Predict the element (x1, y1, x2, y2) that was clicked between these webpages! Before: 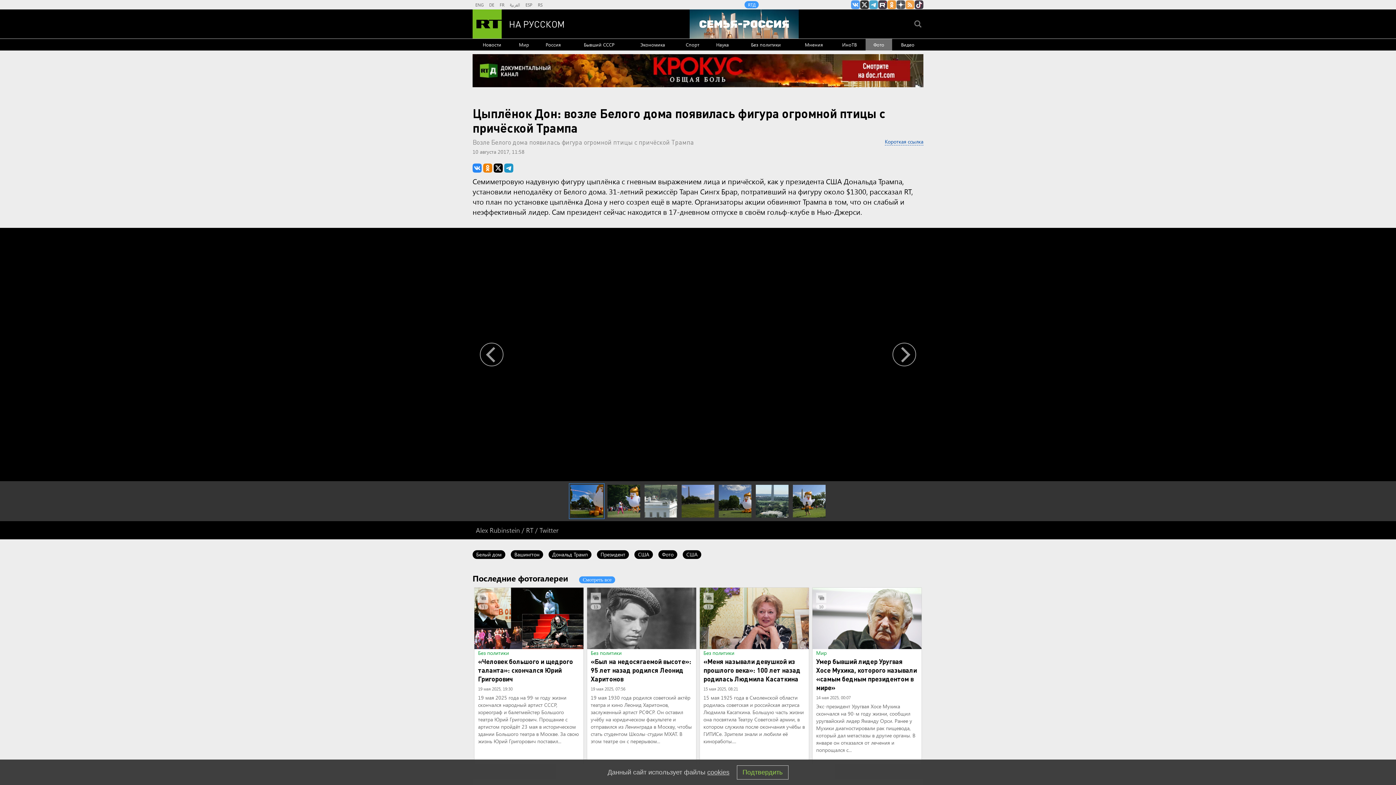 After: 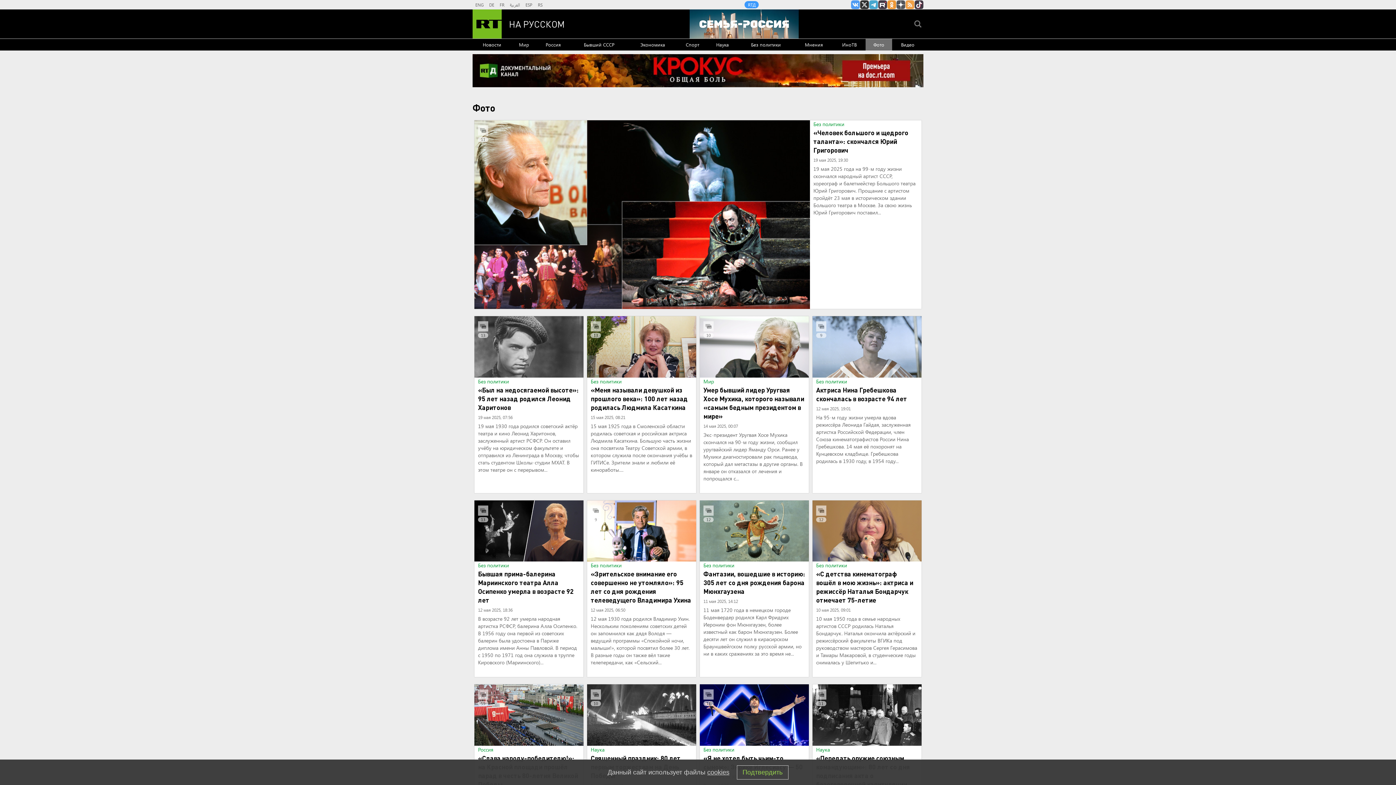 Action: bbox: (579, 576, 615, 583) label: Смотреть все